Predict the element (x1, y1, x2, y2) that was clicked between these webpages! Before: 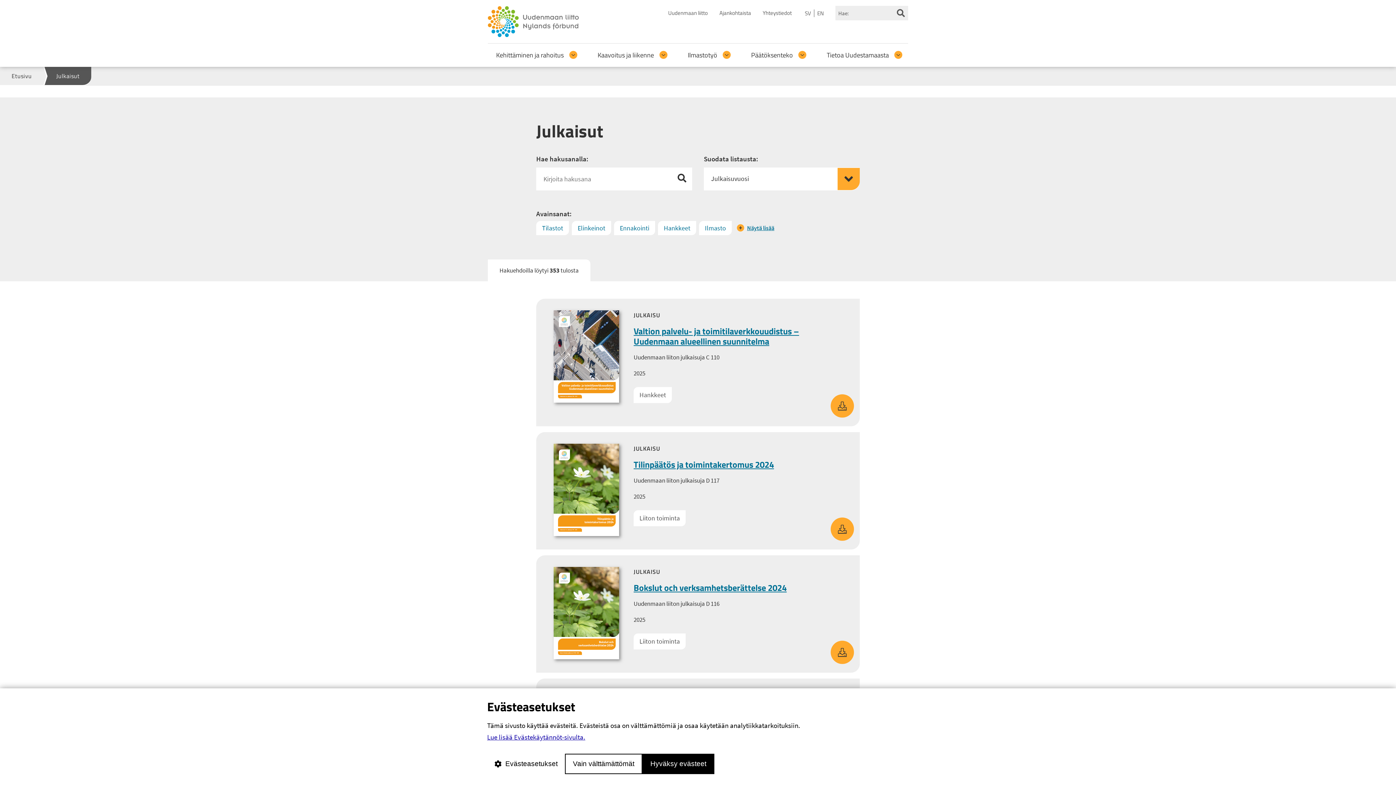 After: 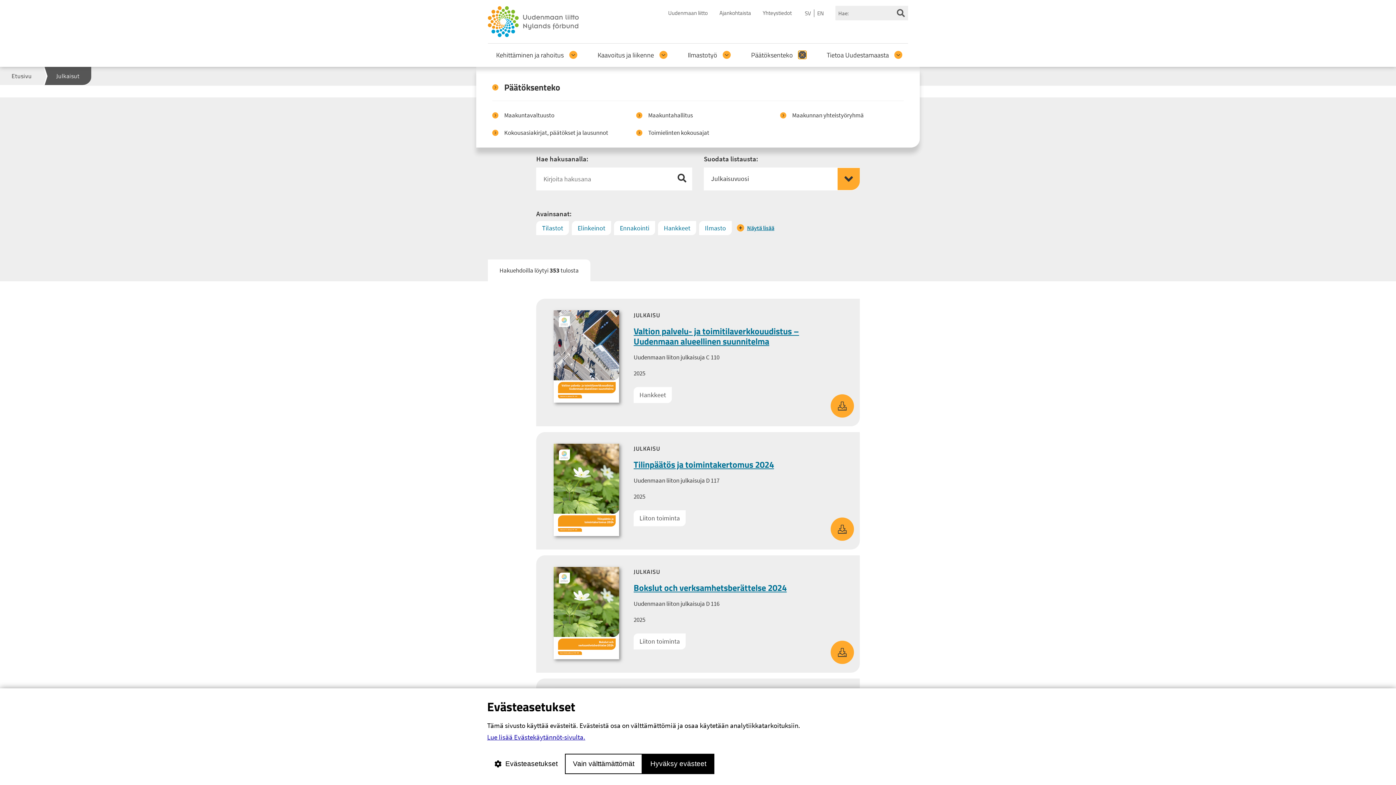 Action: bbox: (798, 51, 806, 59) label: Avaa tai sulje alavalikko